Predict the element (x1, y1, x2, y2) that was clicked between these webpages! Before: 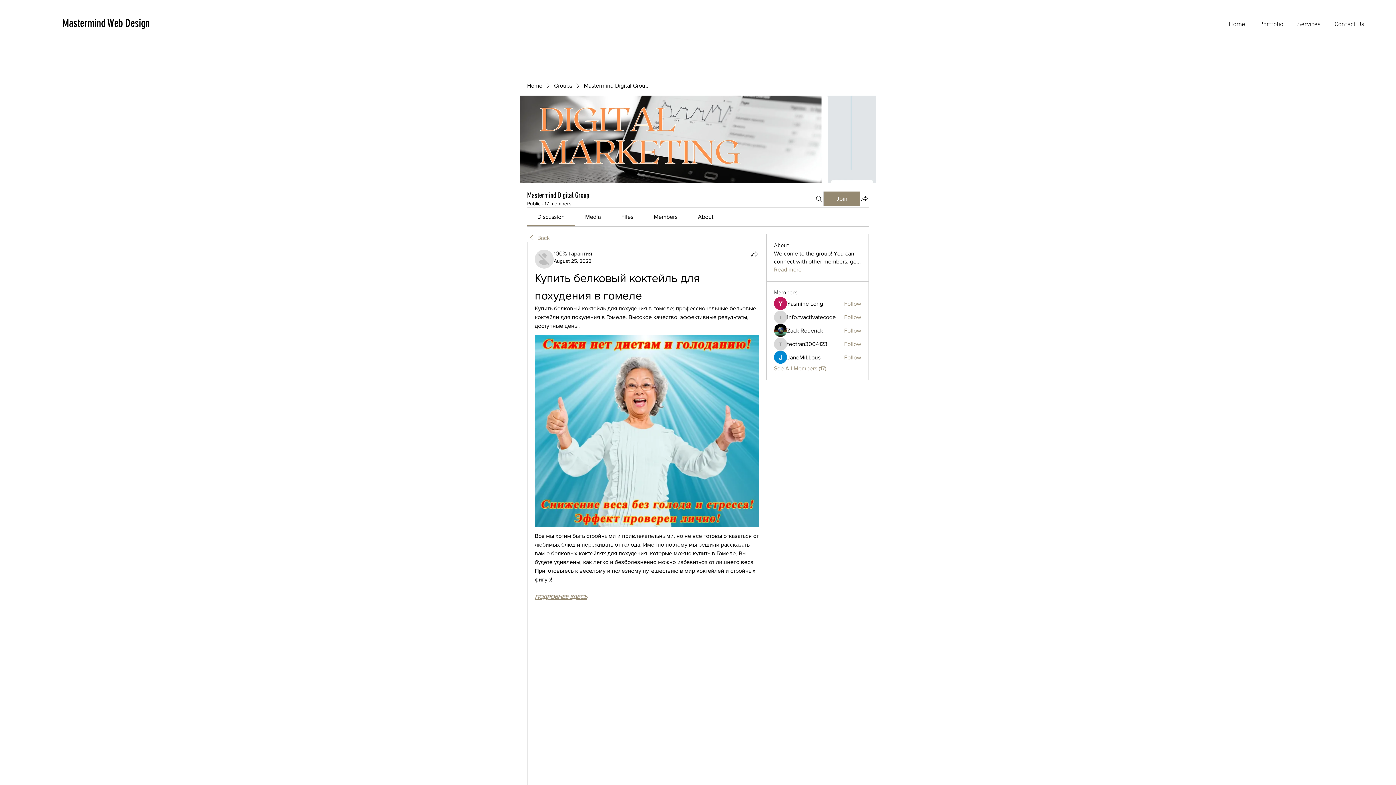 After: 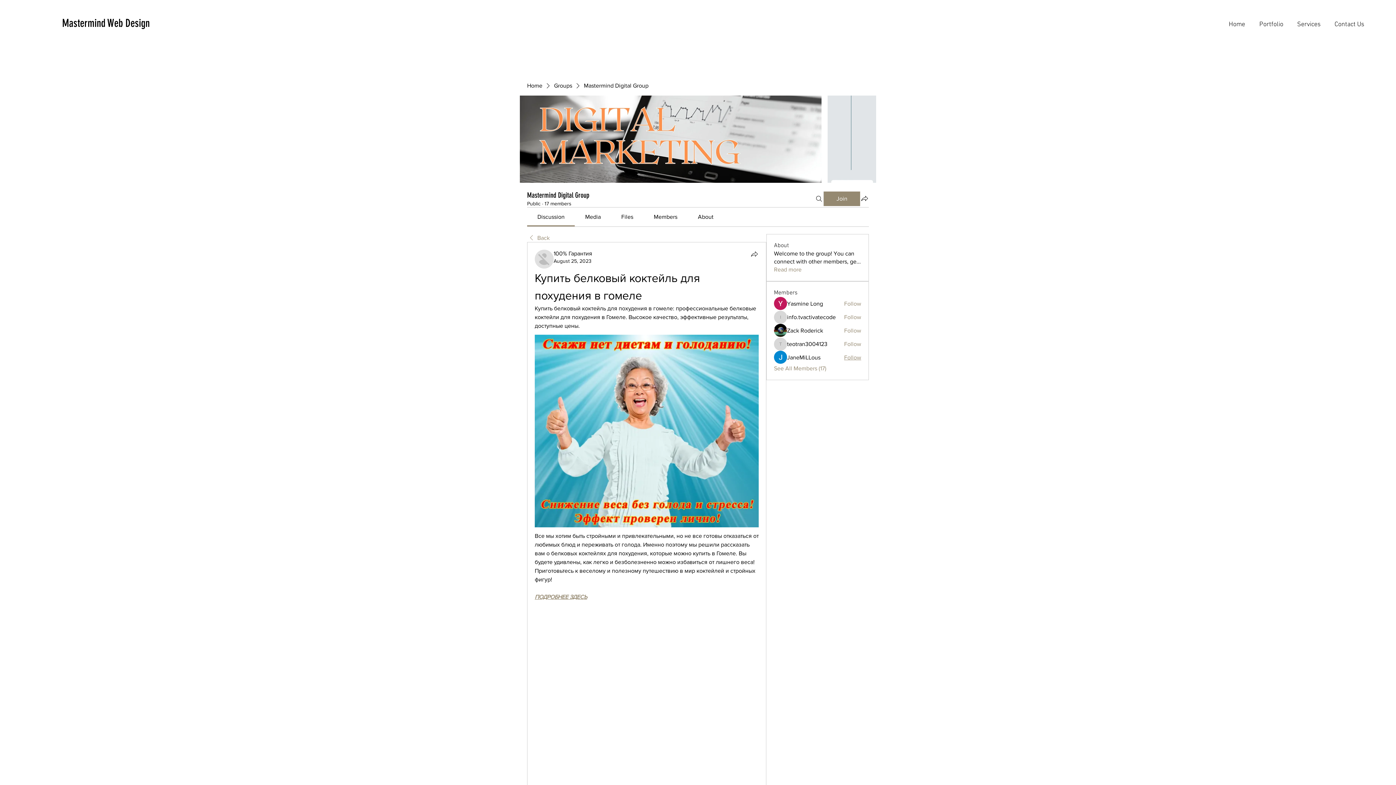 Action: label: Follow bbox: (844, 353, 861, 361)